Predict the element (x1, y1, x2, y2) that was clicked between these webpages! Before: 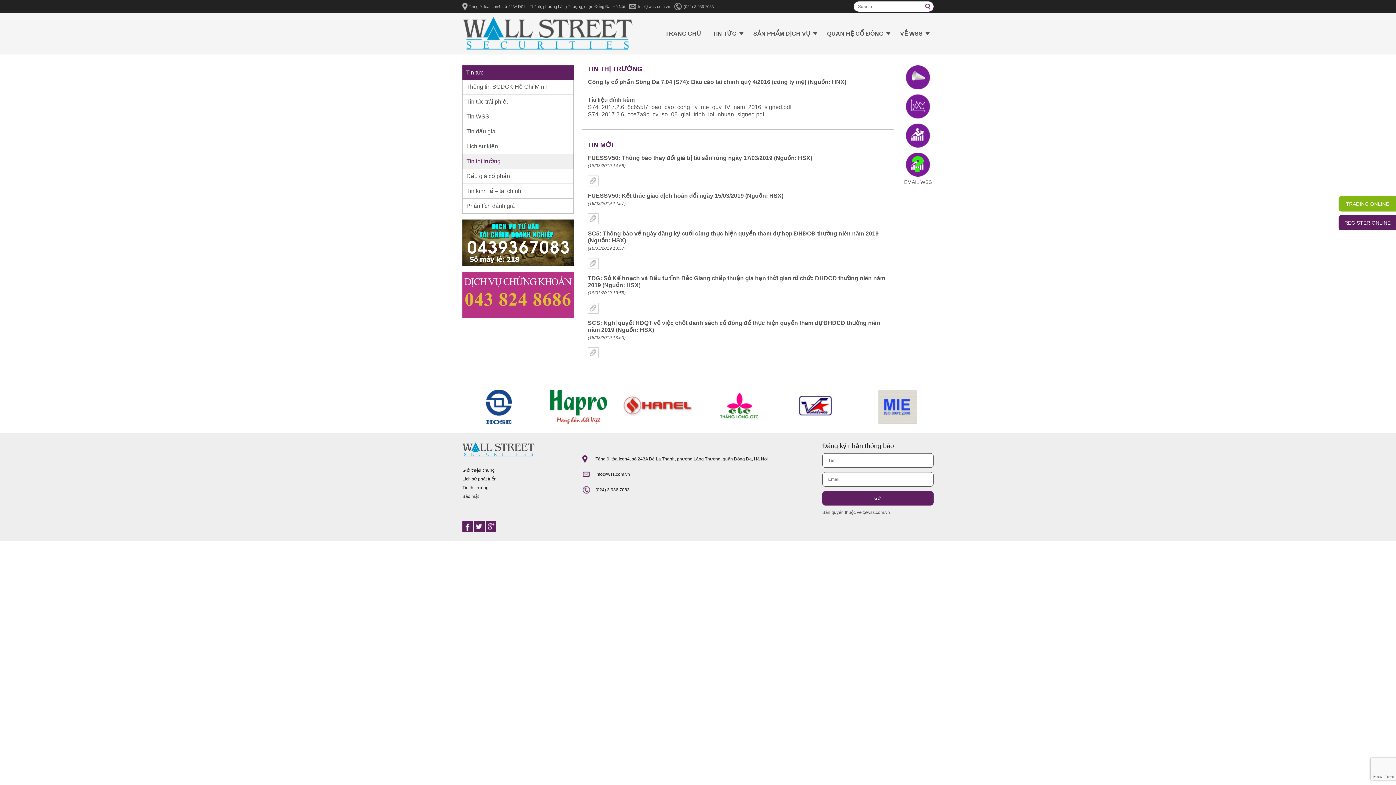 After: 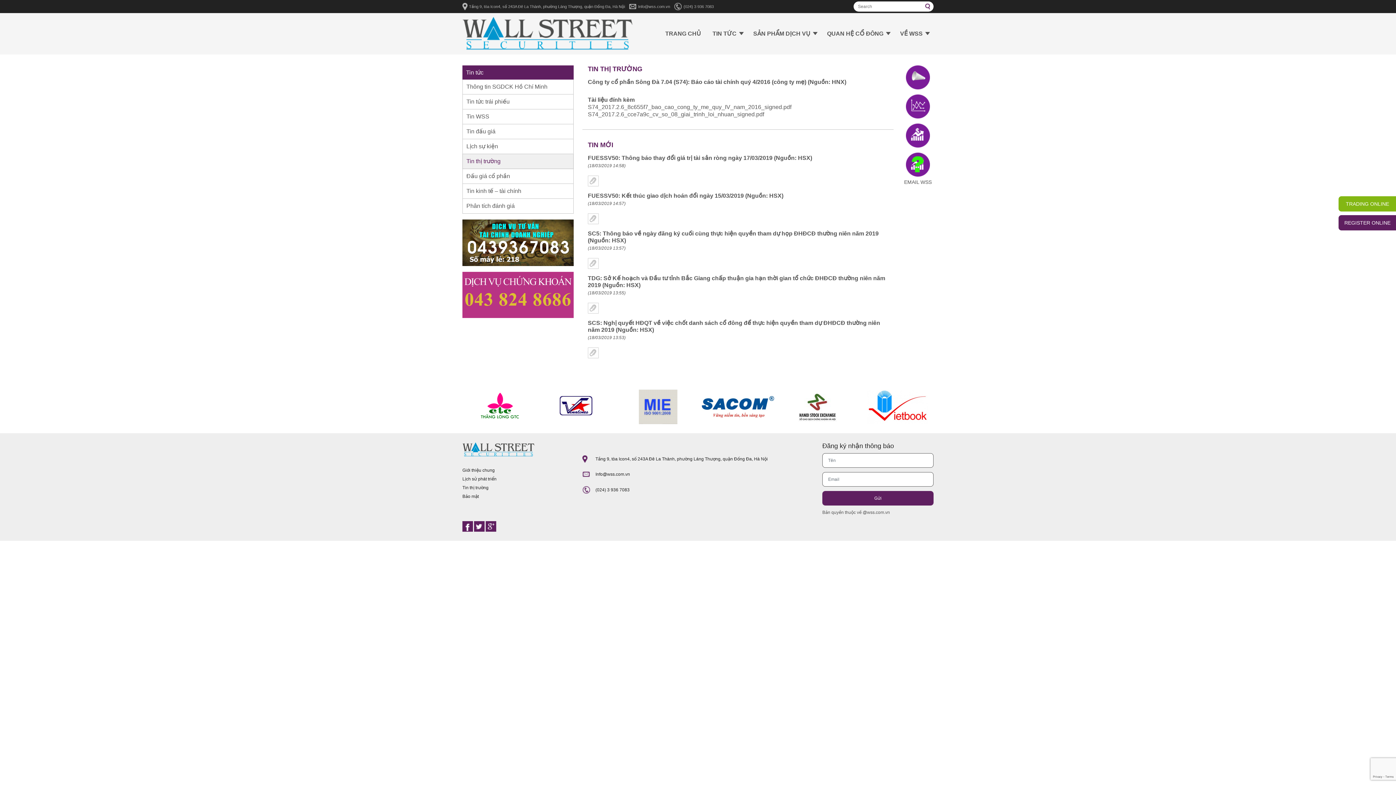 Action: bbox: (902, 123, 933, 147)